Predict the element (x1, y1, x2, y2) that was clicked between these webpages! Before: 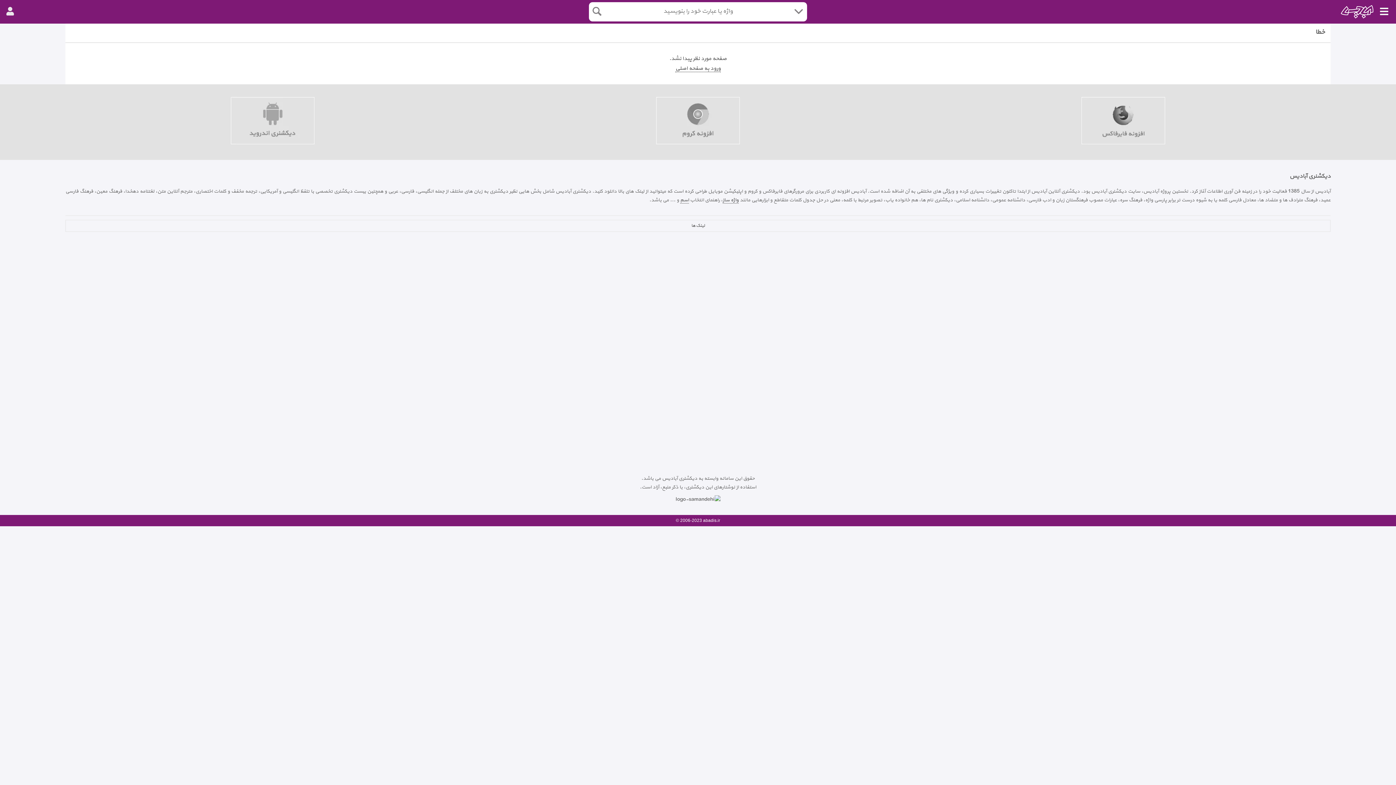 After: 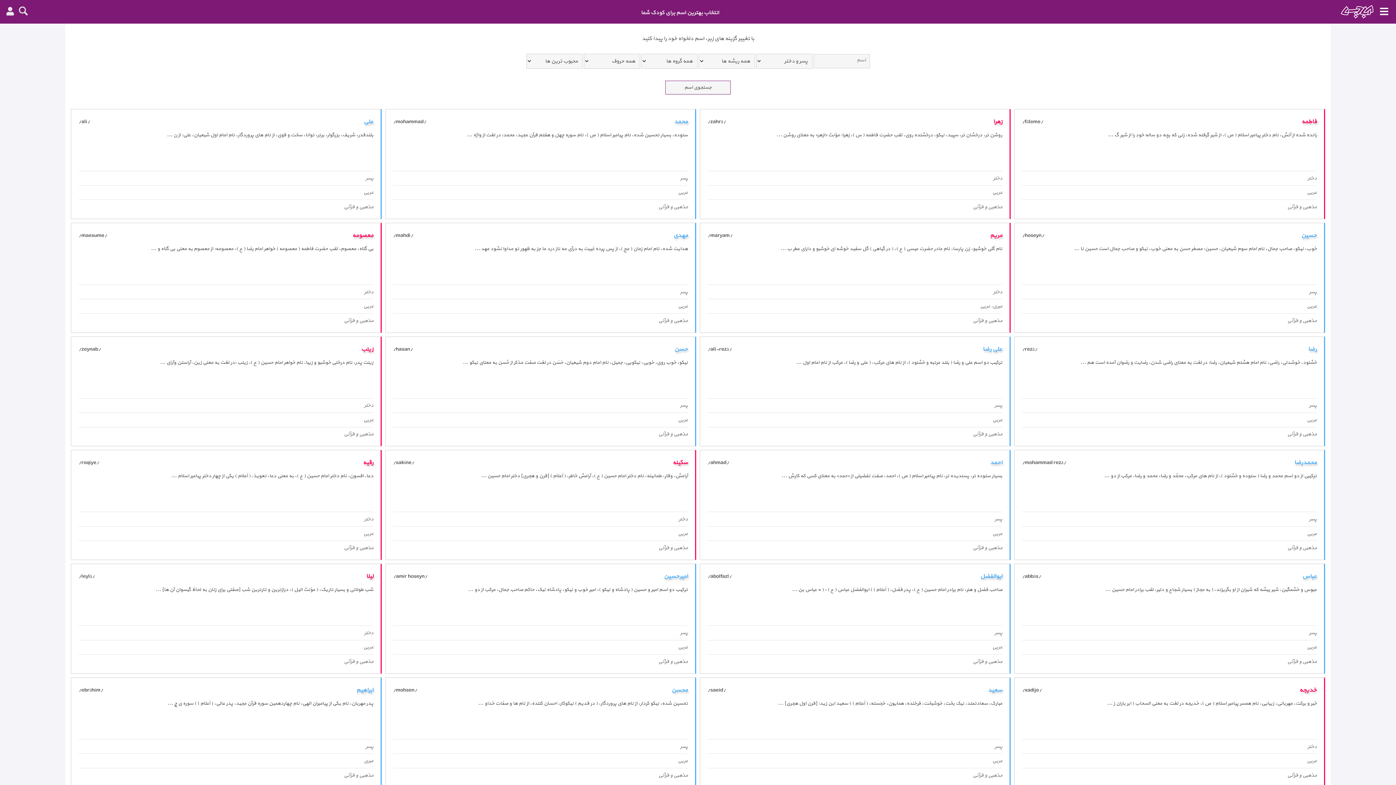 Action: label: اسم bbox: (680, 196, 689, 203)